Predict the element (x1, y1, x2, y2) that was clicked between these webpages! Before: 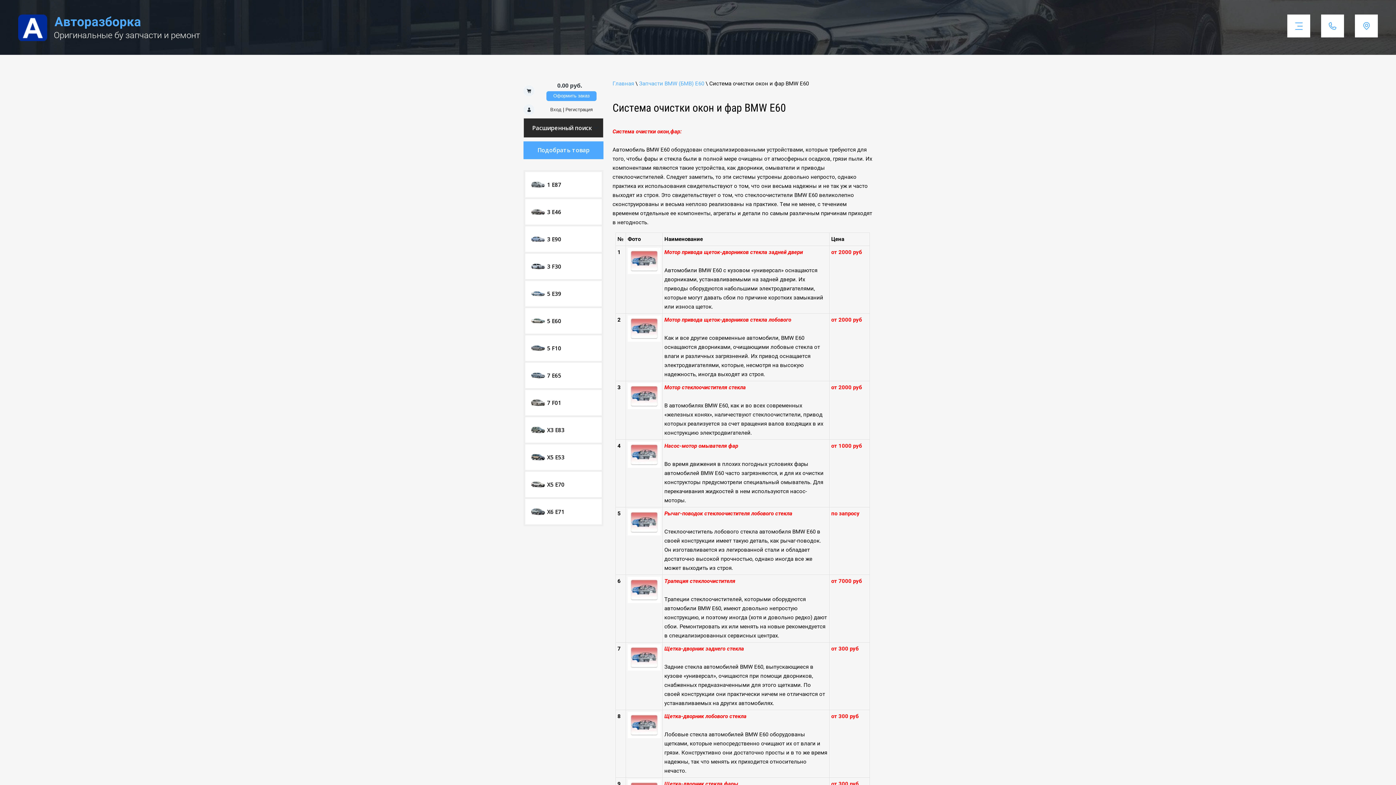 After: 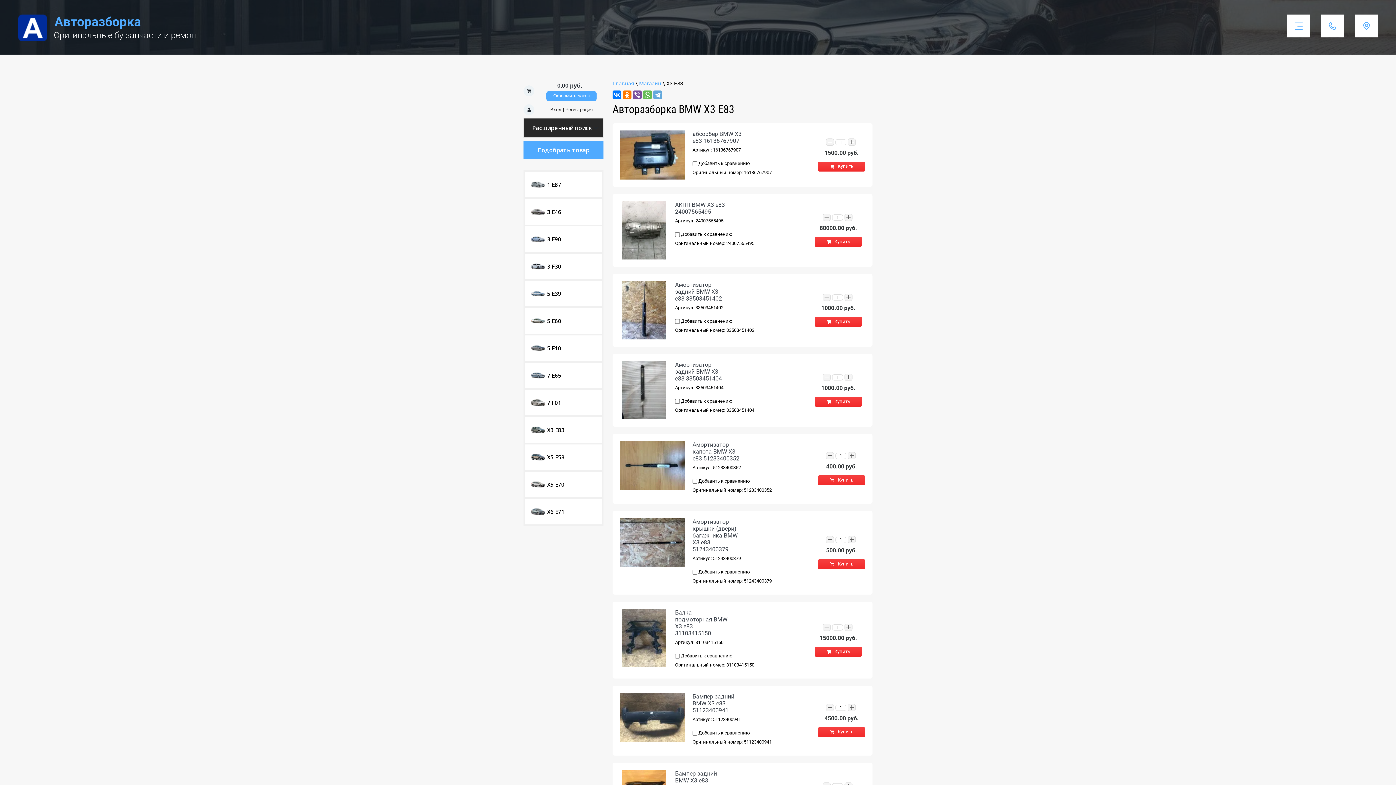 Action: bbox: (525, 417, 601, 442) label: X3 E83